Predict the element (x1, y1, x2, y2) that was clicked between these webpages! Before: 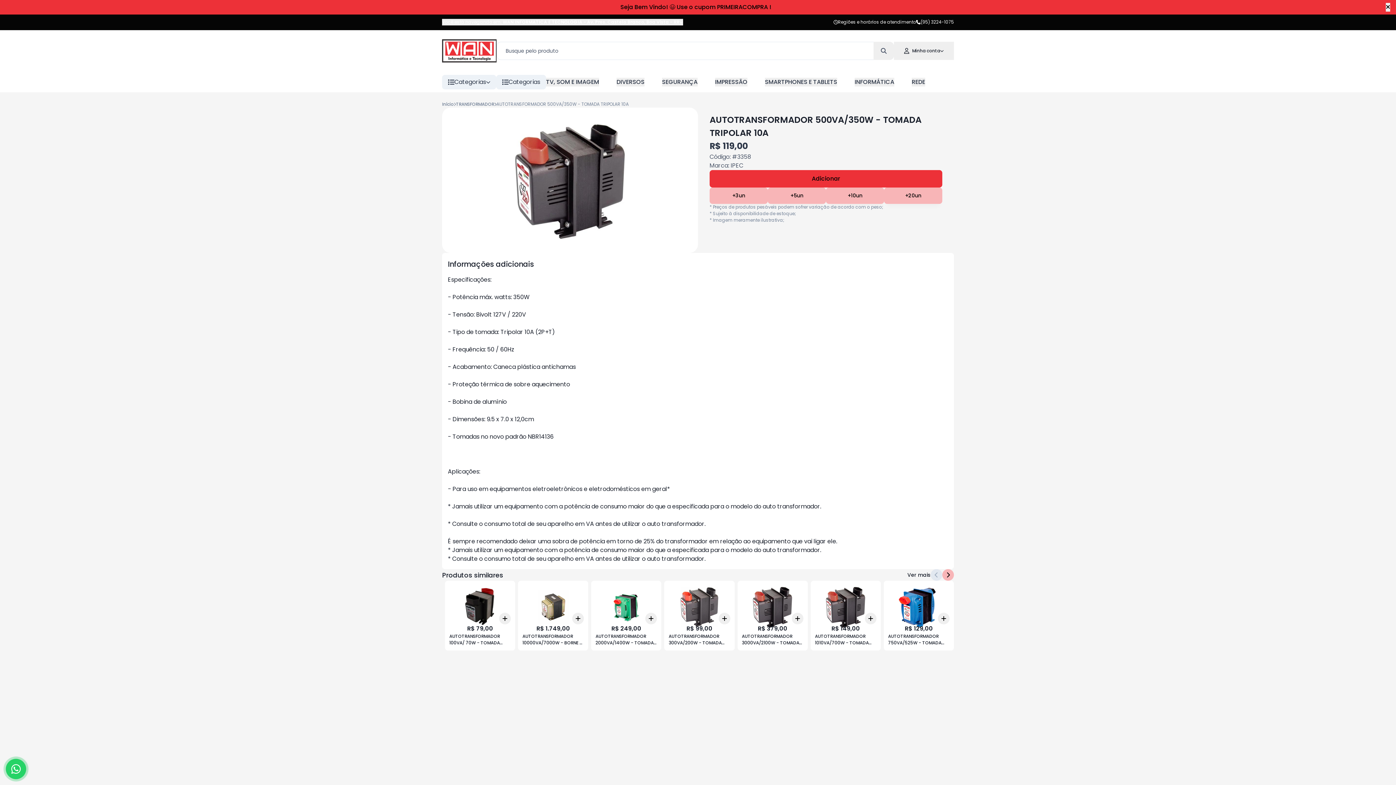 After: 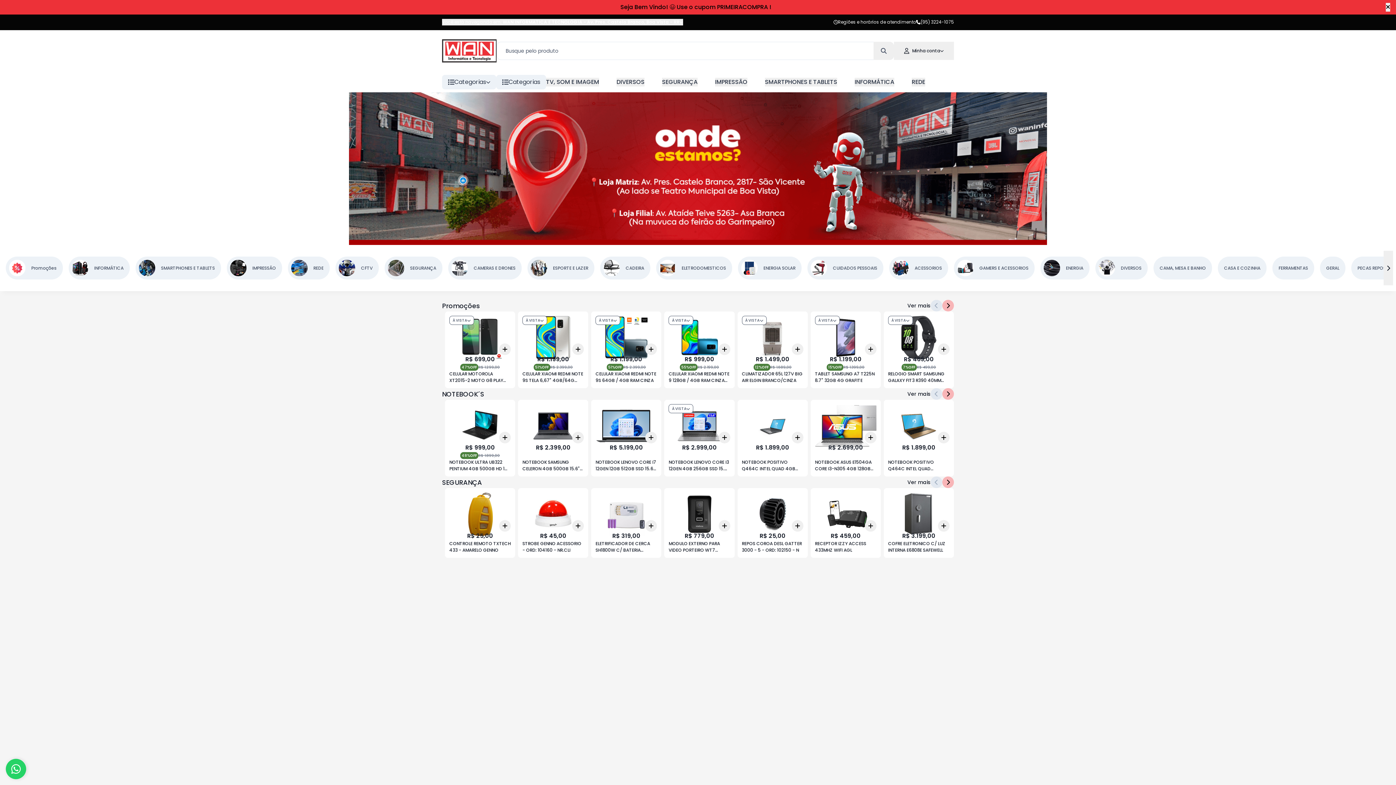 Action: bbox: (442, 86, 453, 92) label: Início